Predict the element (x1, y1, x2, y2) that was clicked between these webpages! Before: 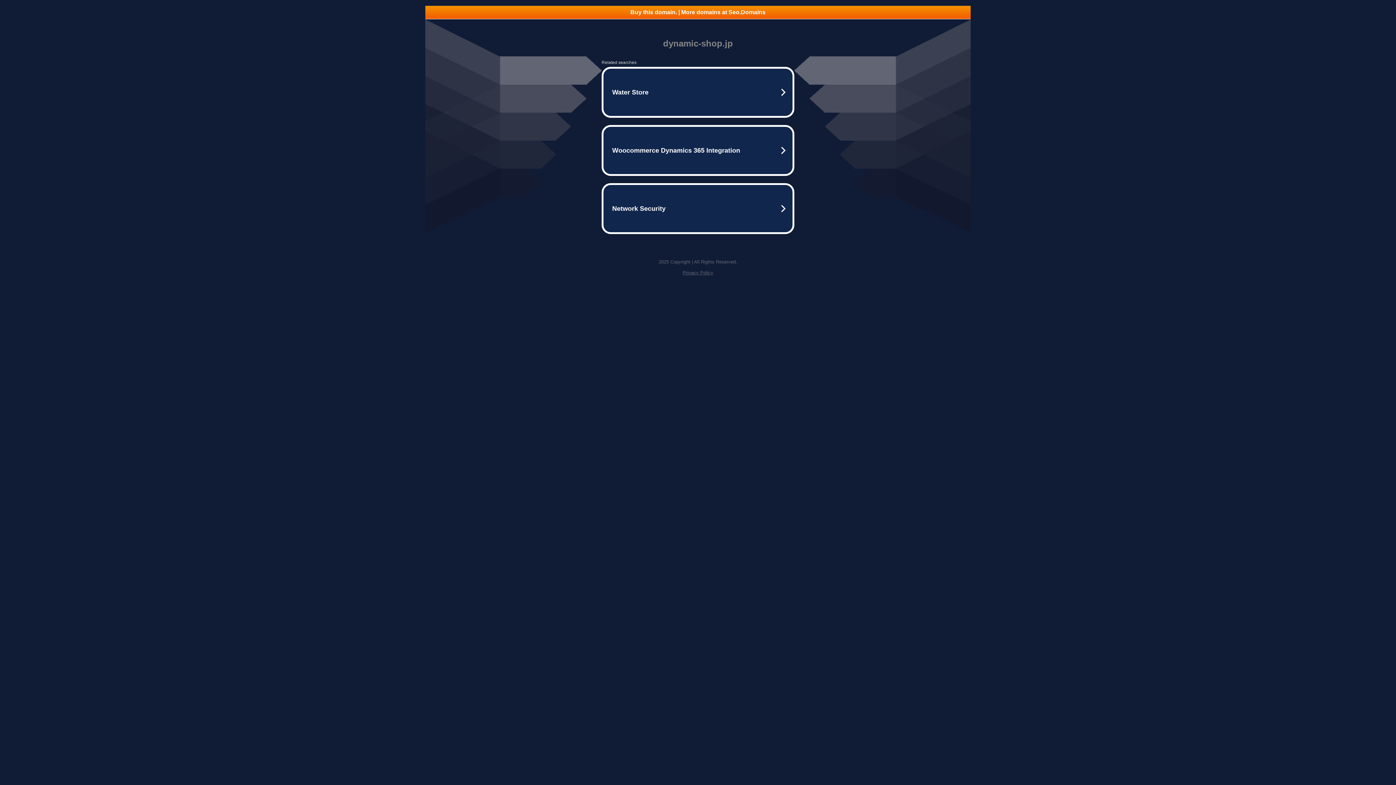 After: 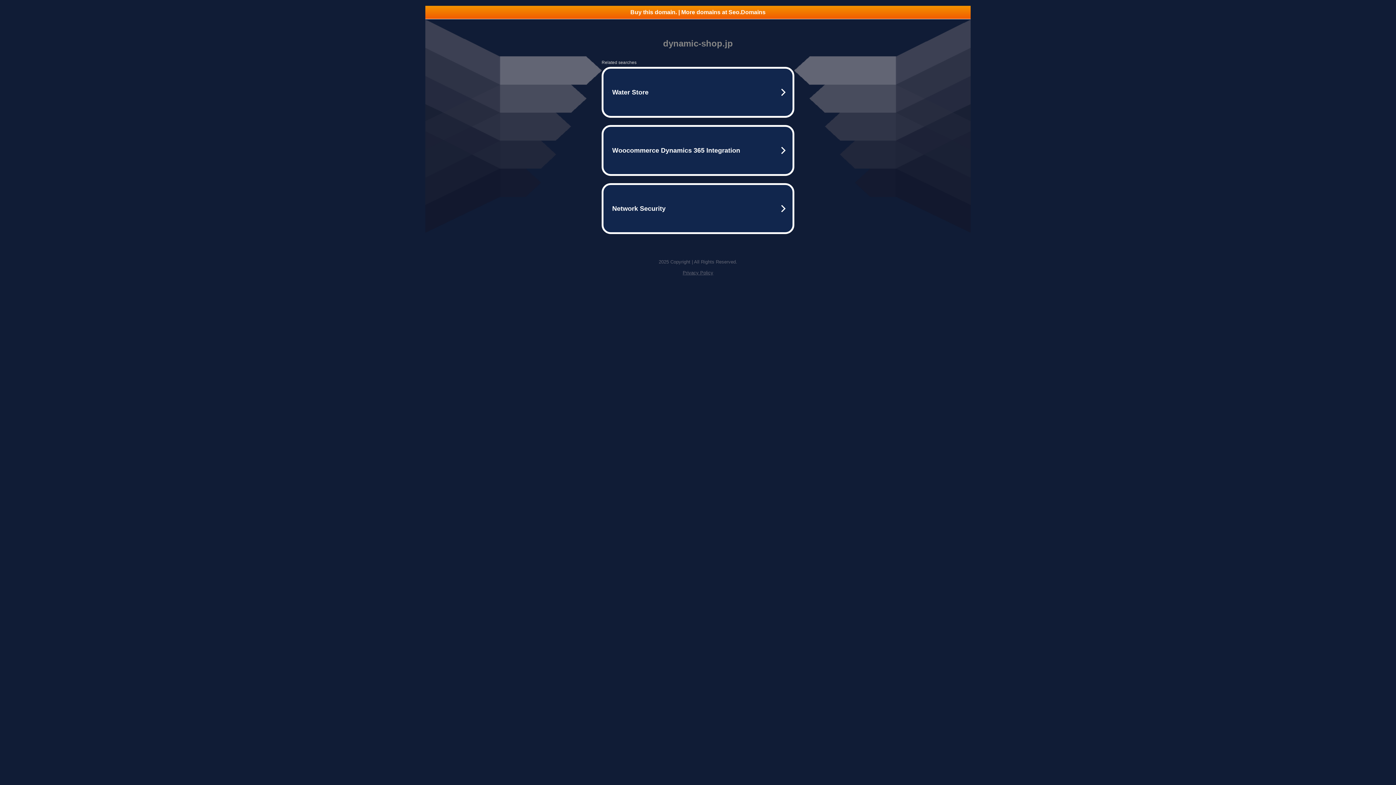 Action: bbox: (682, 270, 713, 275) label: Privacy Policy